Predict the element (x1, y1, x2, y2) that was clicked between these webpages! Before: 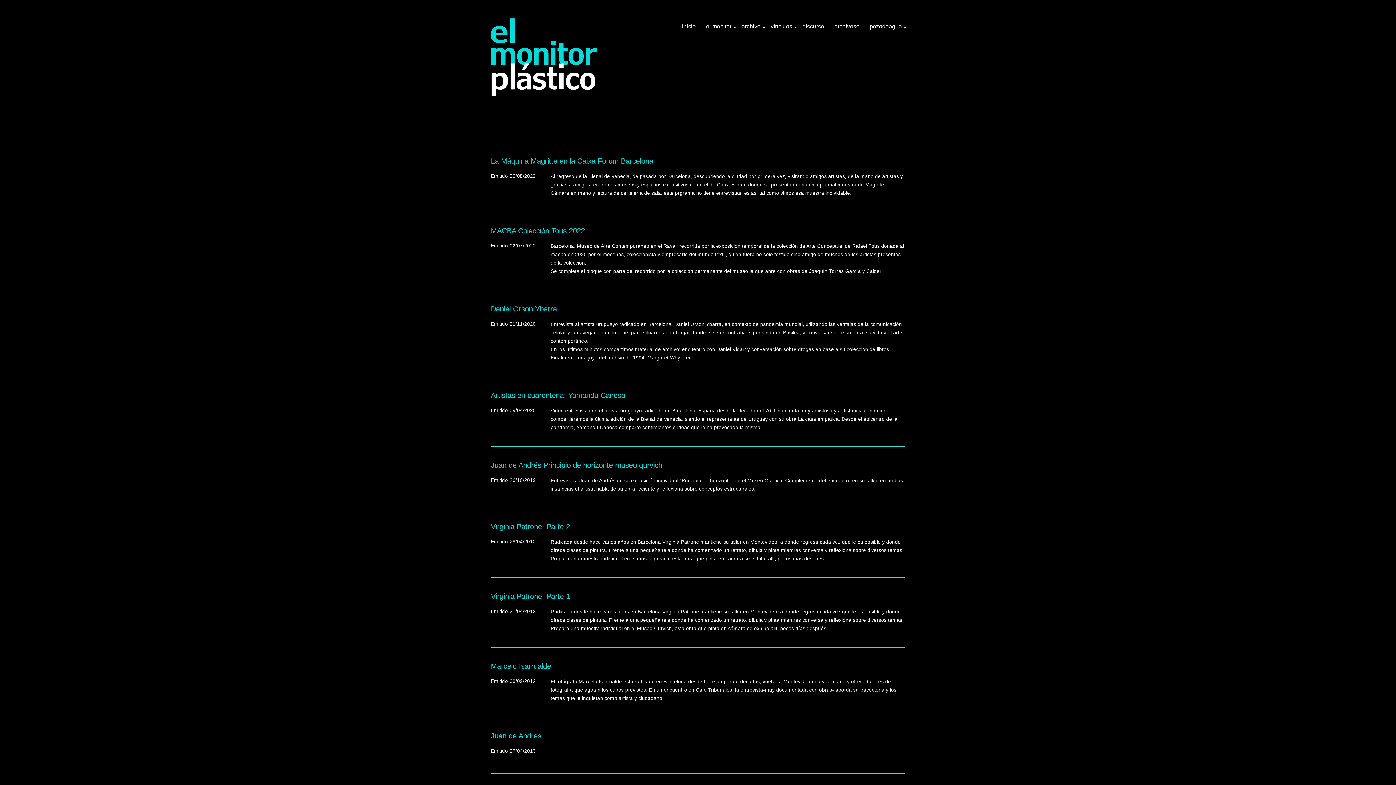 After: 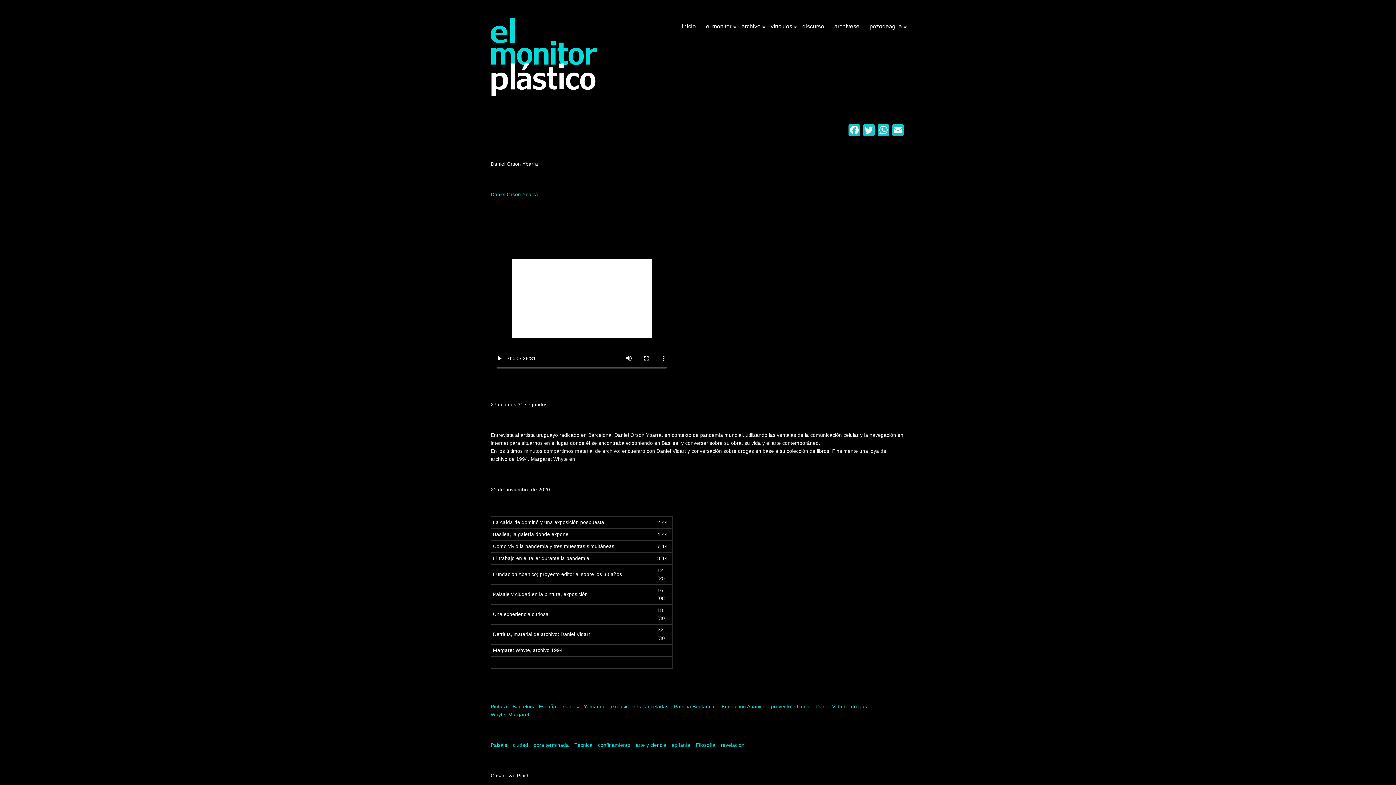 Action: label: Daniel Orson Ybarra bbox: (490, 305, 557, 313)